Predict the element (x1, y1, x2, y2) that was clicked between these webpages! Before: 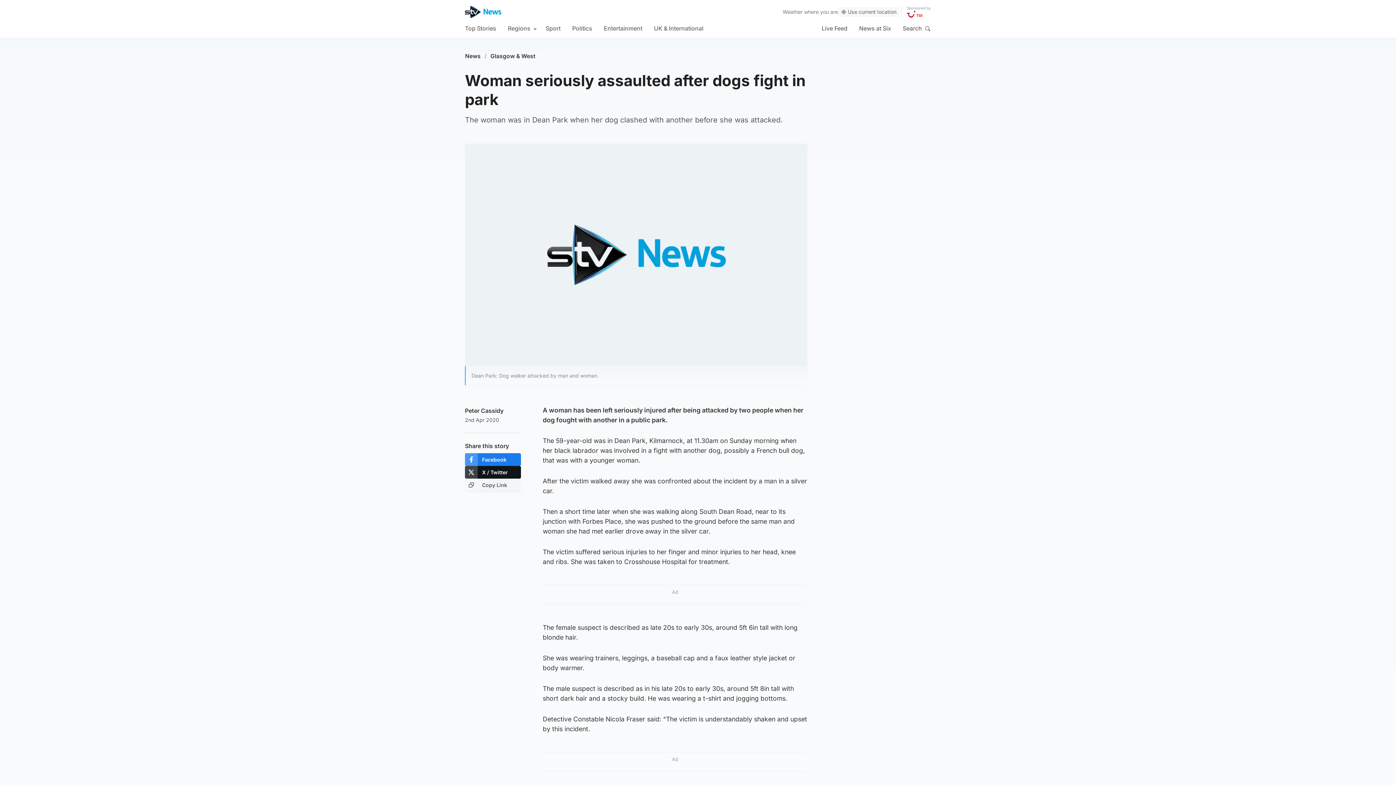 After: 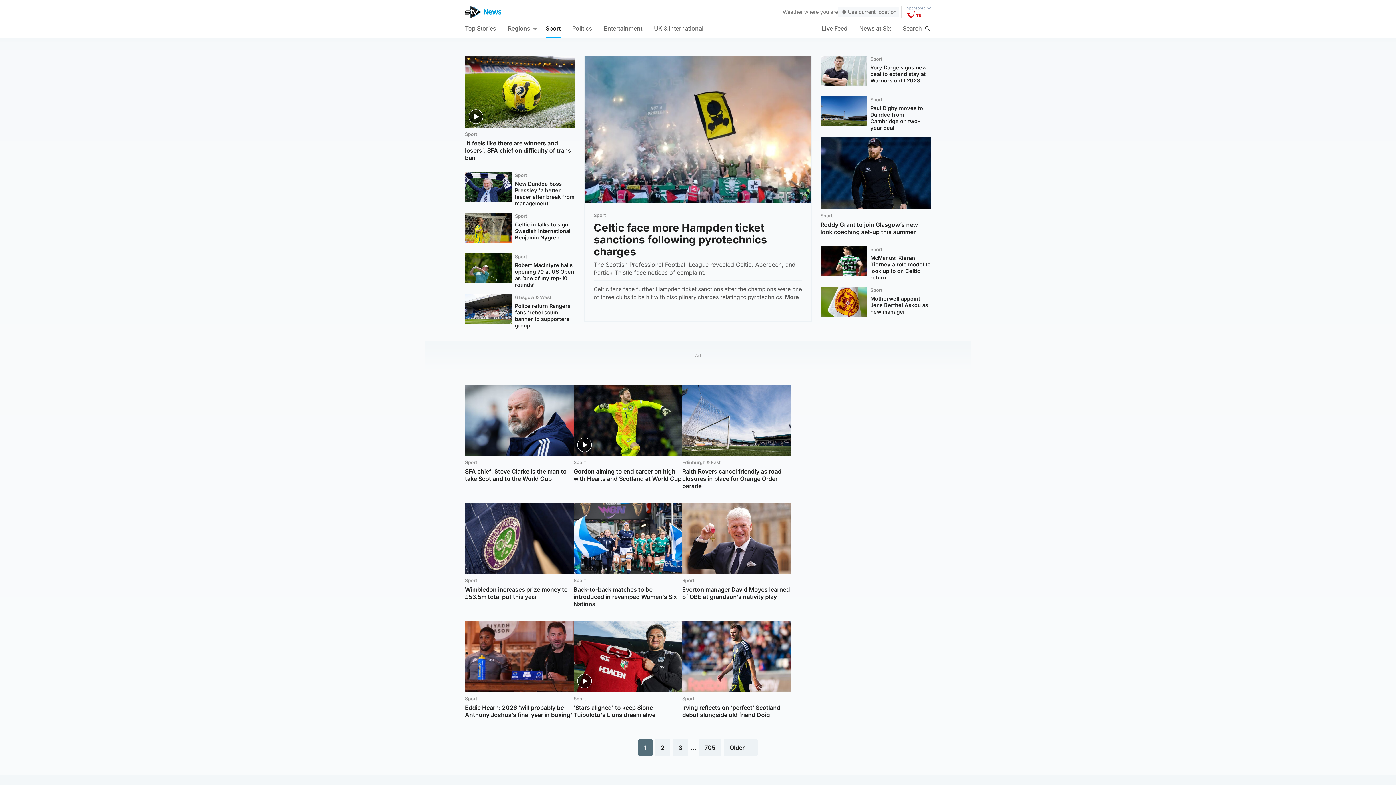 Action: bbox: (545, 18, 560, 37) label: Sport